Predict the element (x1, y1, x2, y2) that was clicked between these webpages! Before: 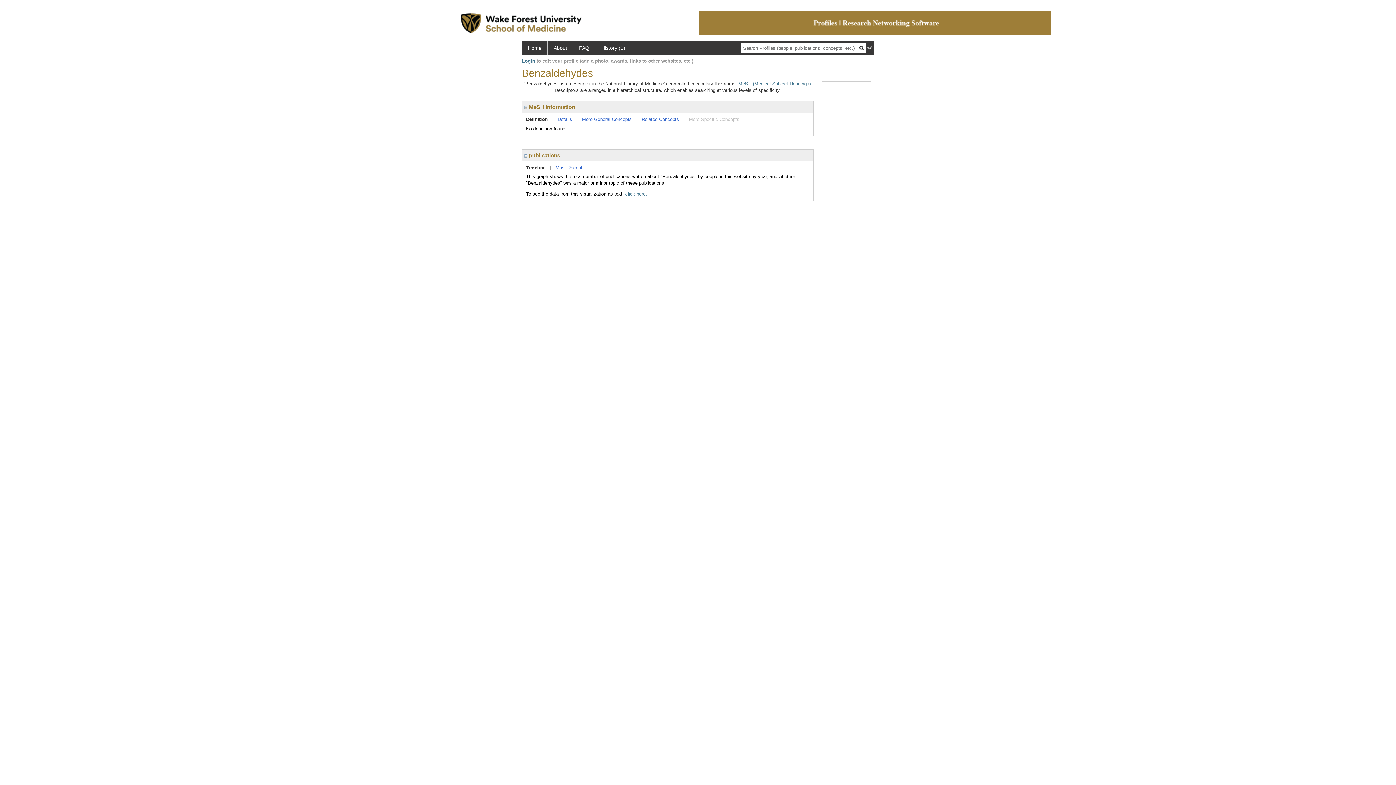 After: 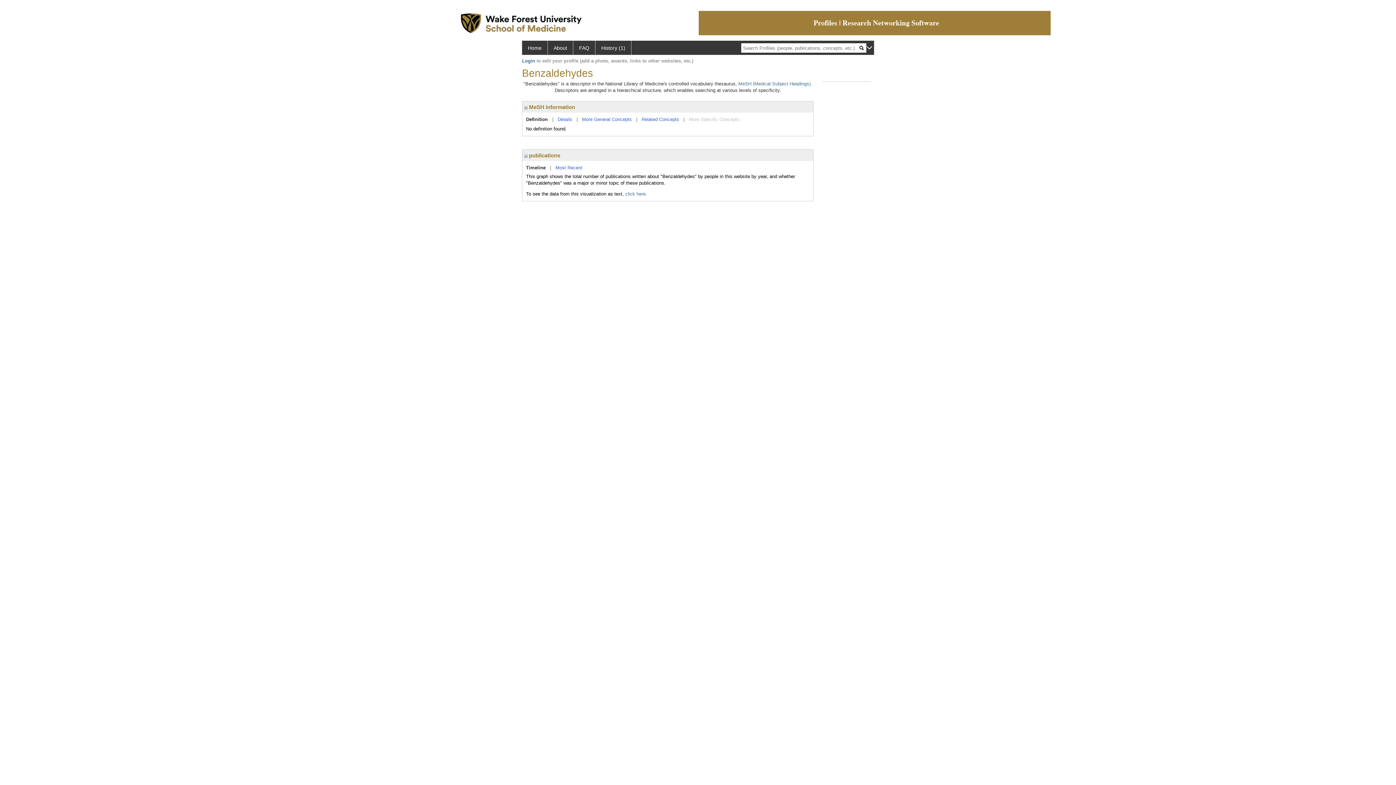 Action: bbox: (526, 116, 548, 122) label: Definition